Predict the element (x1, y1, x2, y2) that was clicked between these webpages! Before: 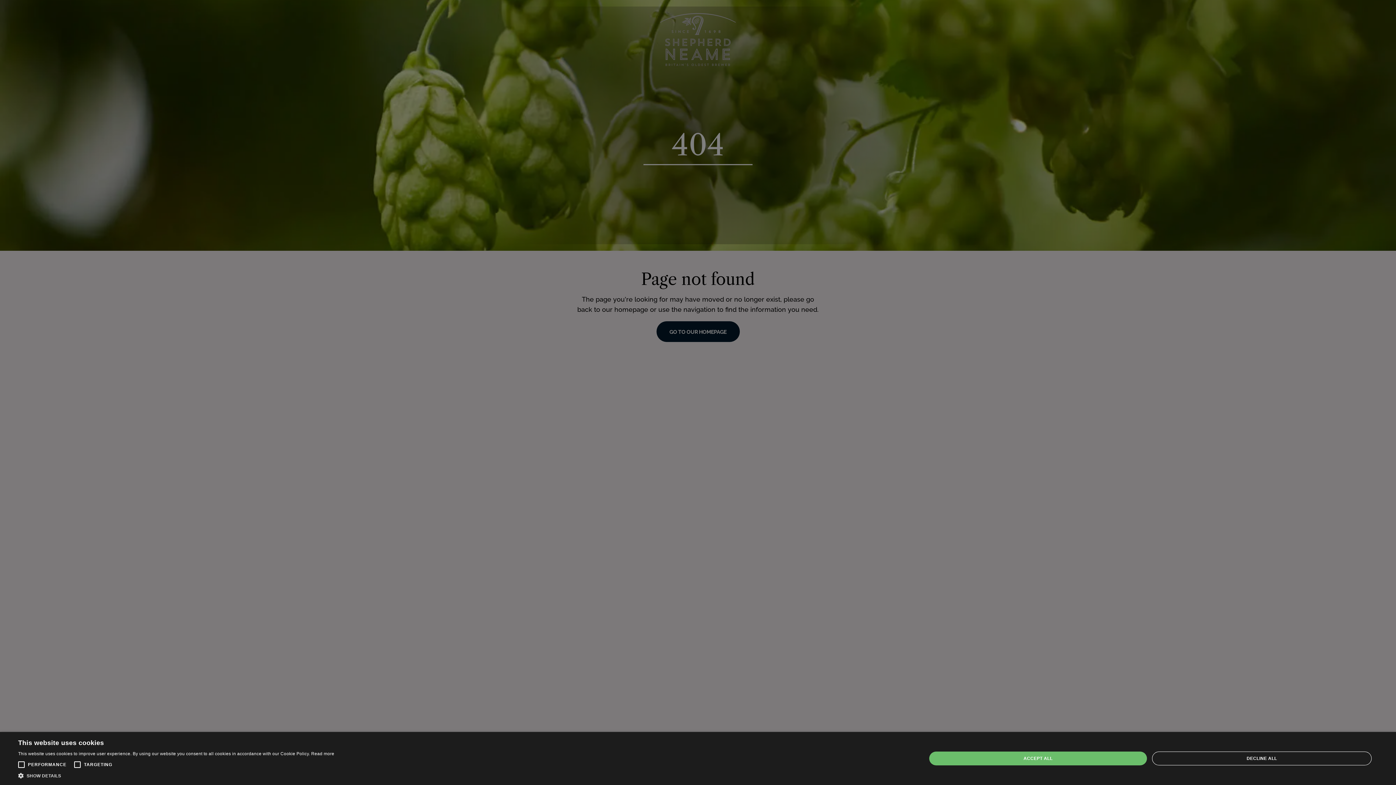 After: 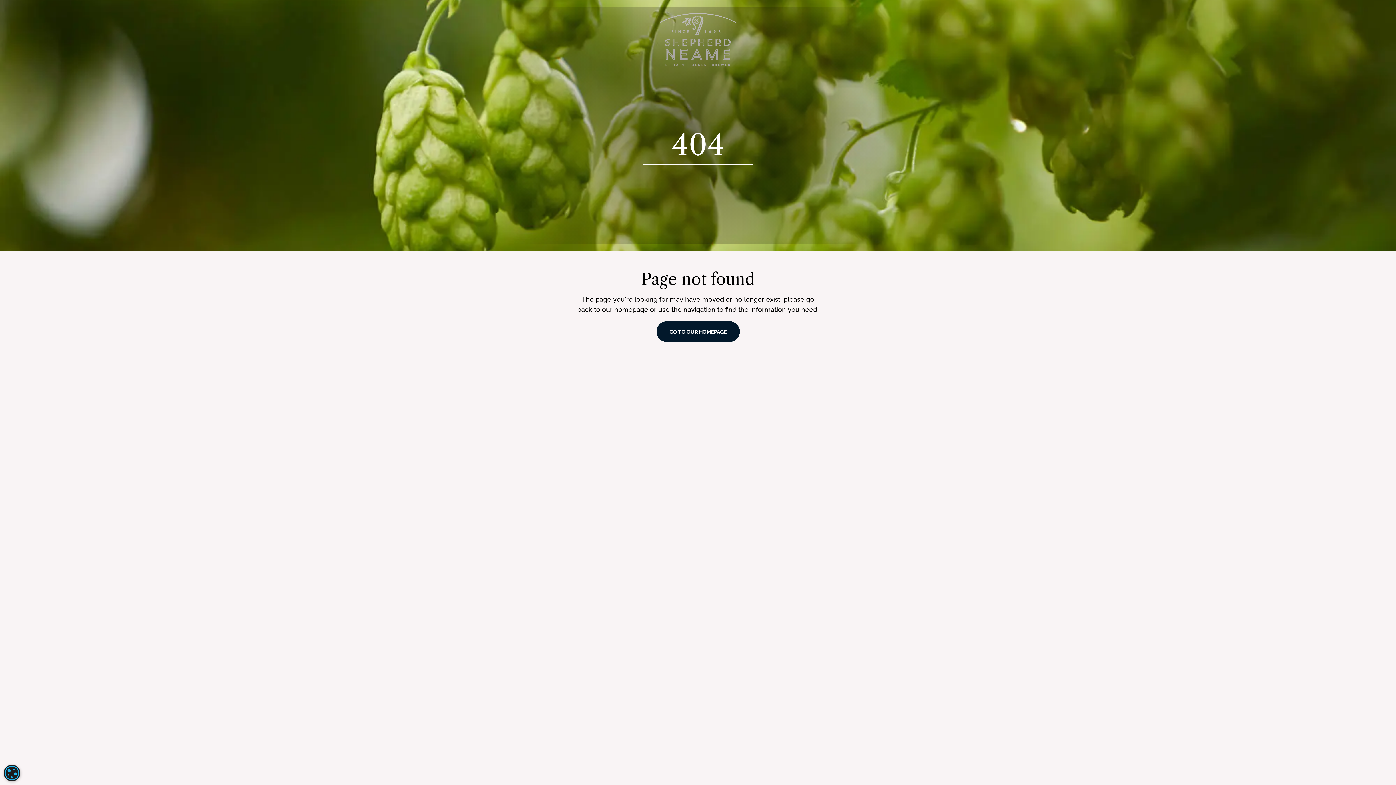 Action: bbox: (929, 752, 1147, 765) label: ACCEPT ALL